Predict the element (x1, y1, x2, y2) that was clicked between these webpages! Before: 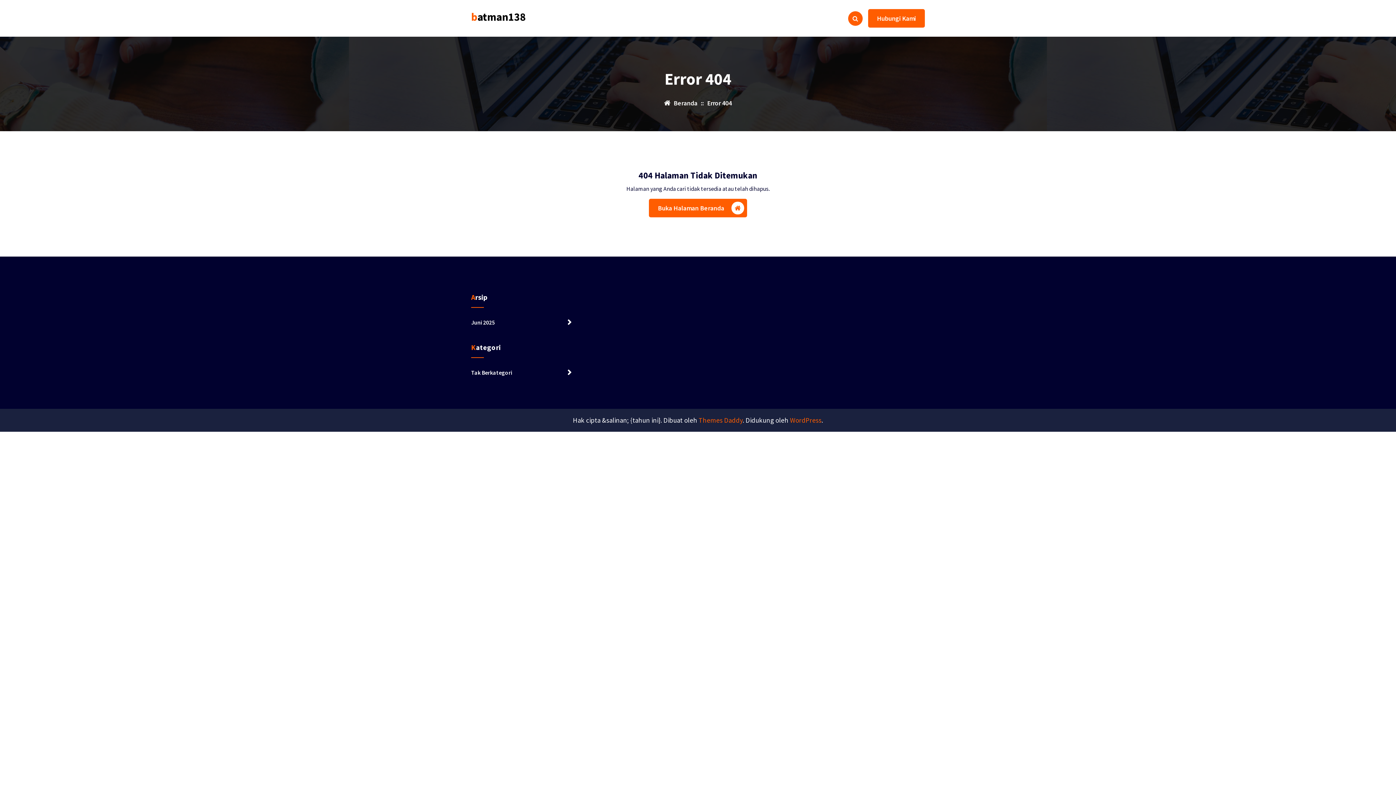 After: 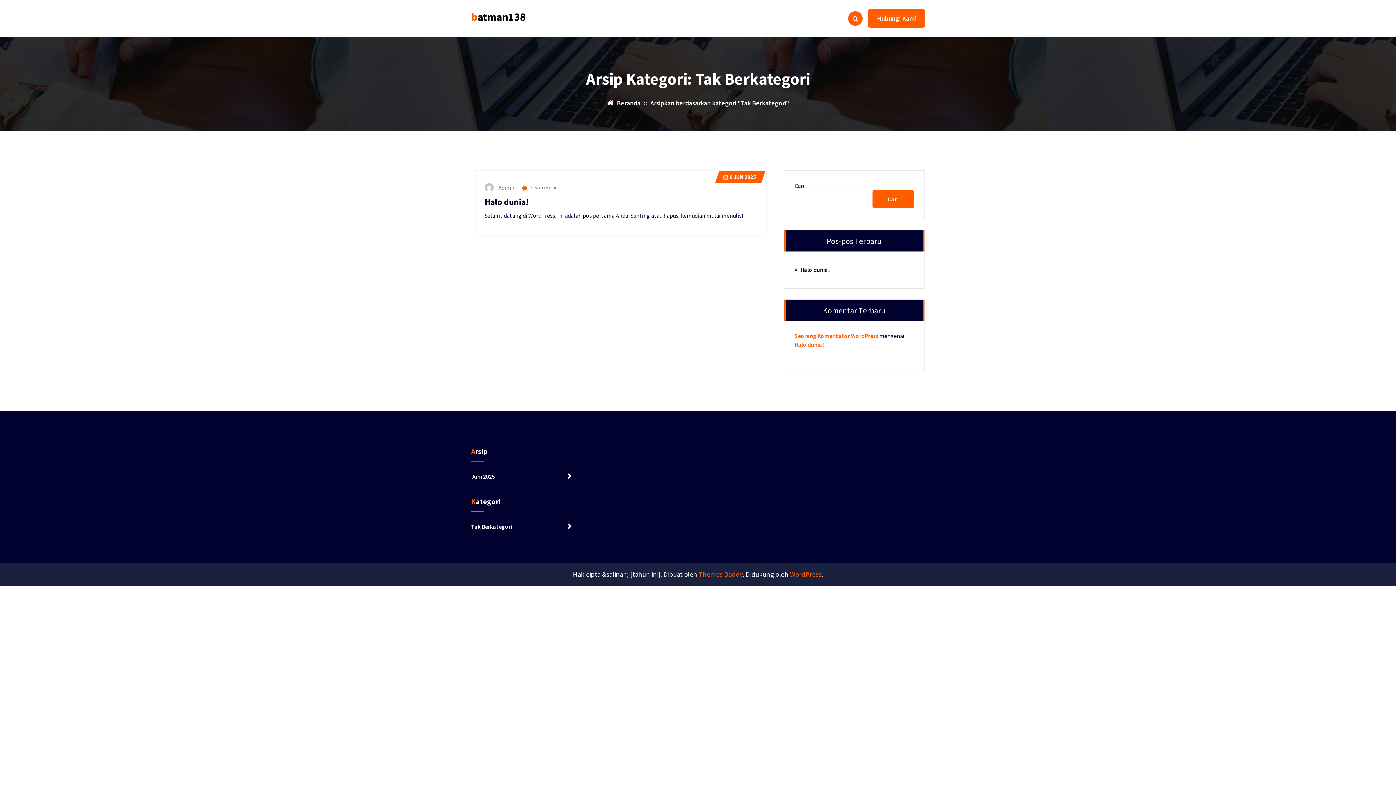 Action: bbox: (471, 365, 571, 380) label: Tak Berkategori